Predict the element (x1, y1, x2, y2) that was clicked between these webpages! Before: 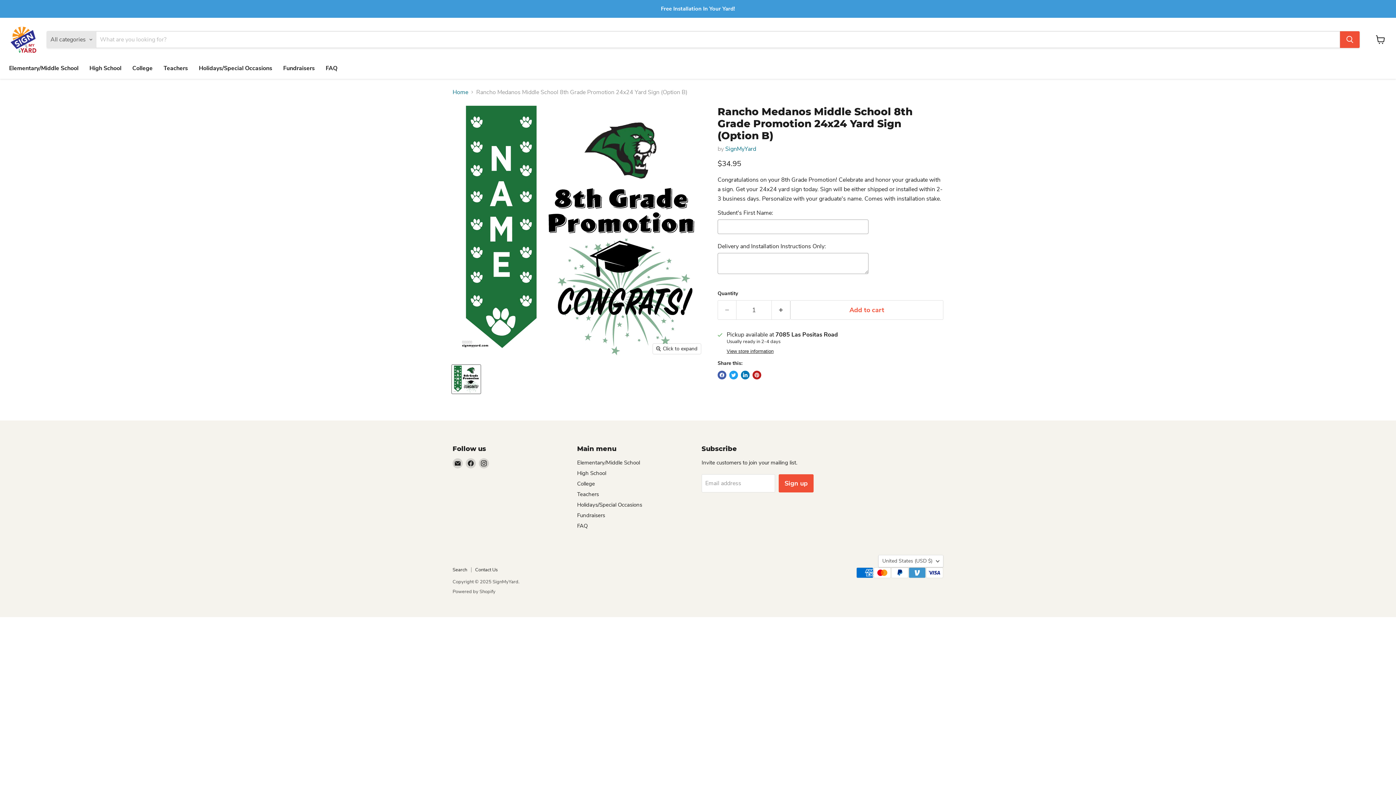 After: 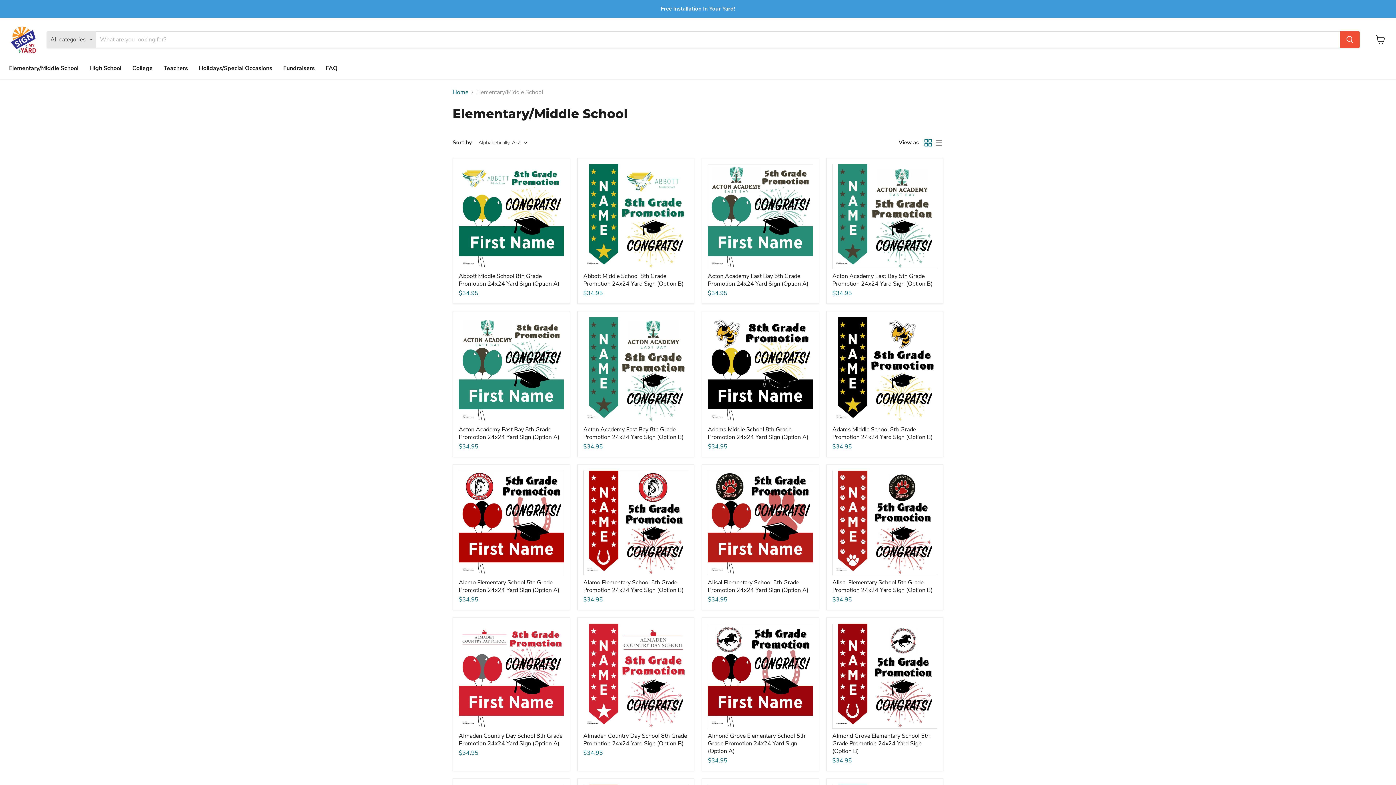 Action: bbox: (3, 60, 84, 75) label: Elementary/Middle School